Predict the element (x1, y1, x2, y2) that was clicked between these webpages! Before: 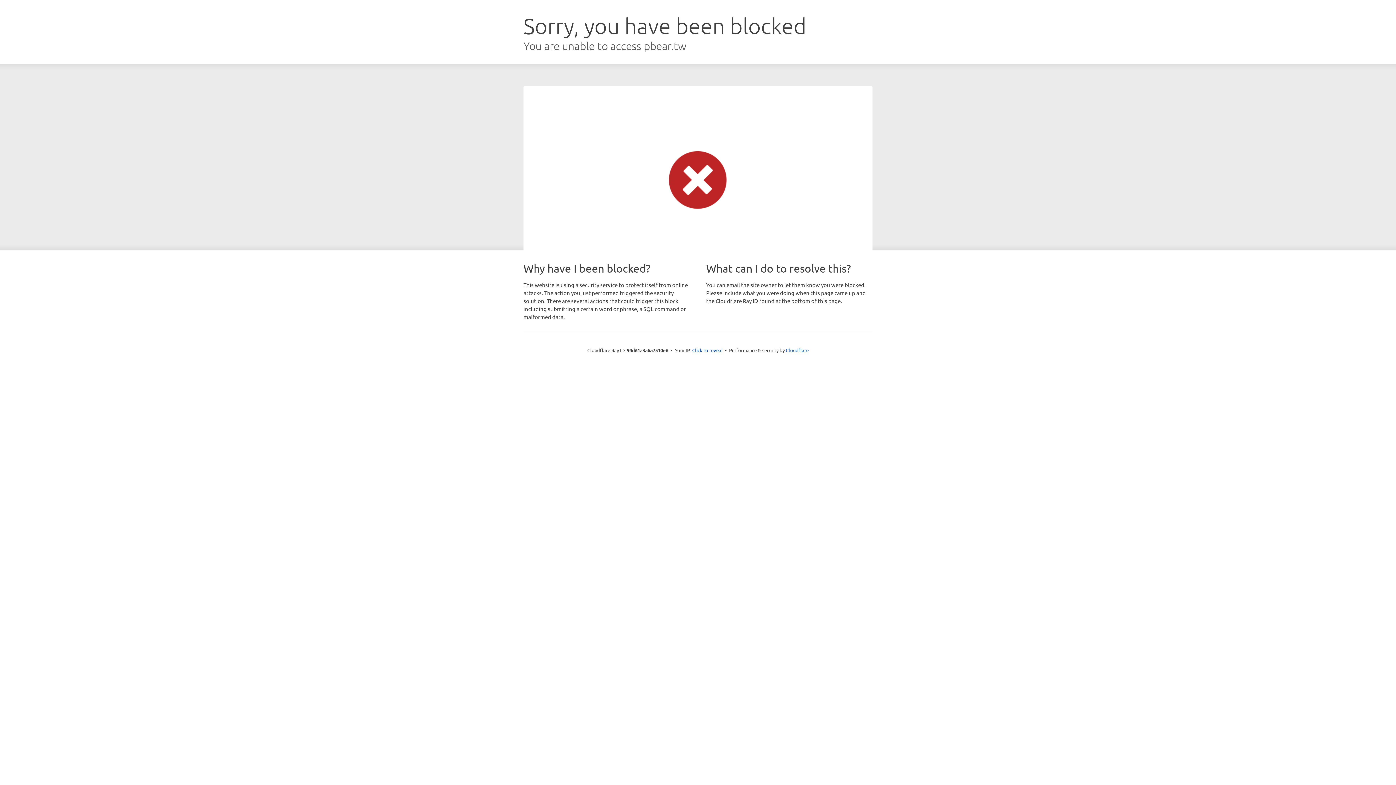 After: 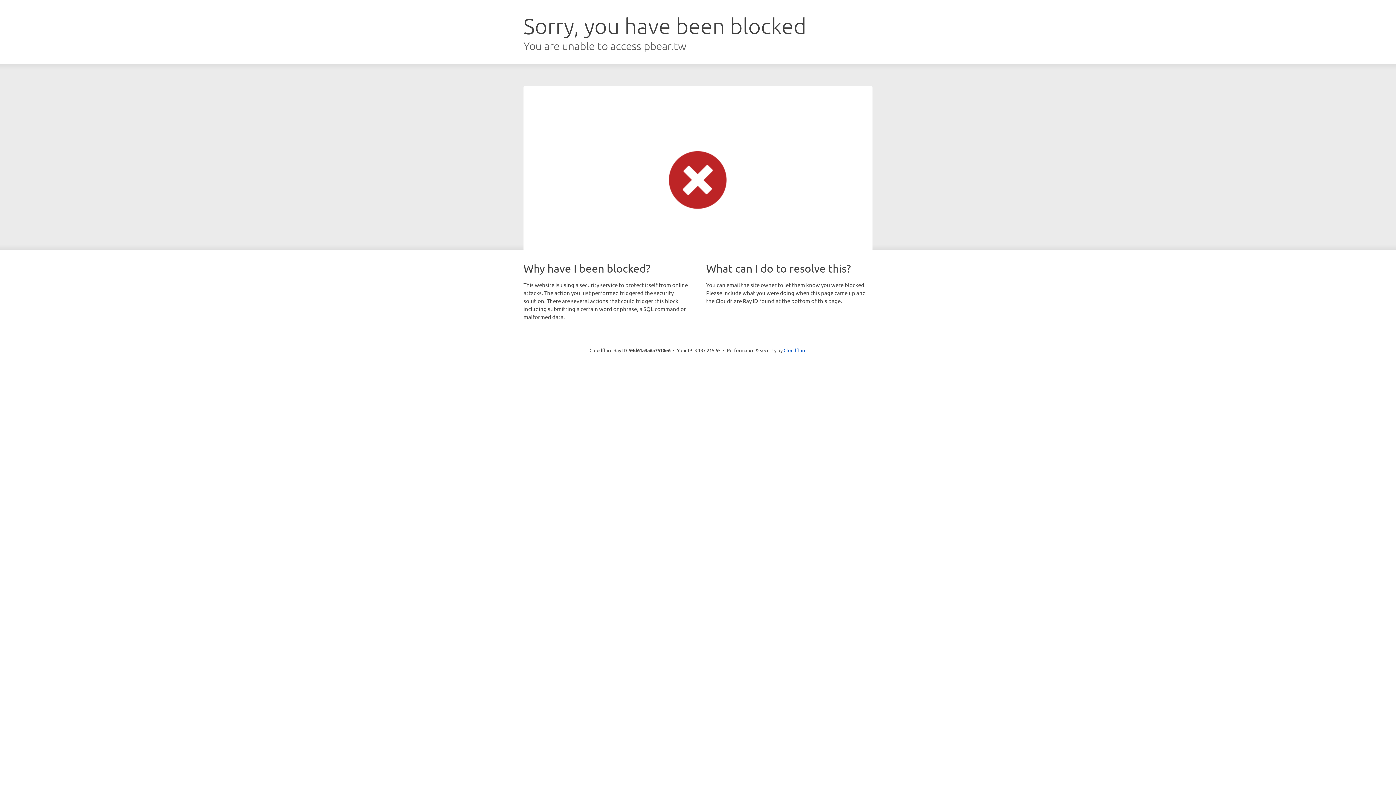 Action: bbox: (692, 346, 722, 353) label: Click to reveal